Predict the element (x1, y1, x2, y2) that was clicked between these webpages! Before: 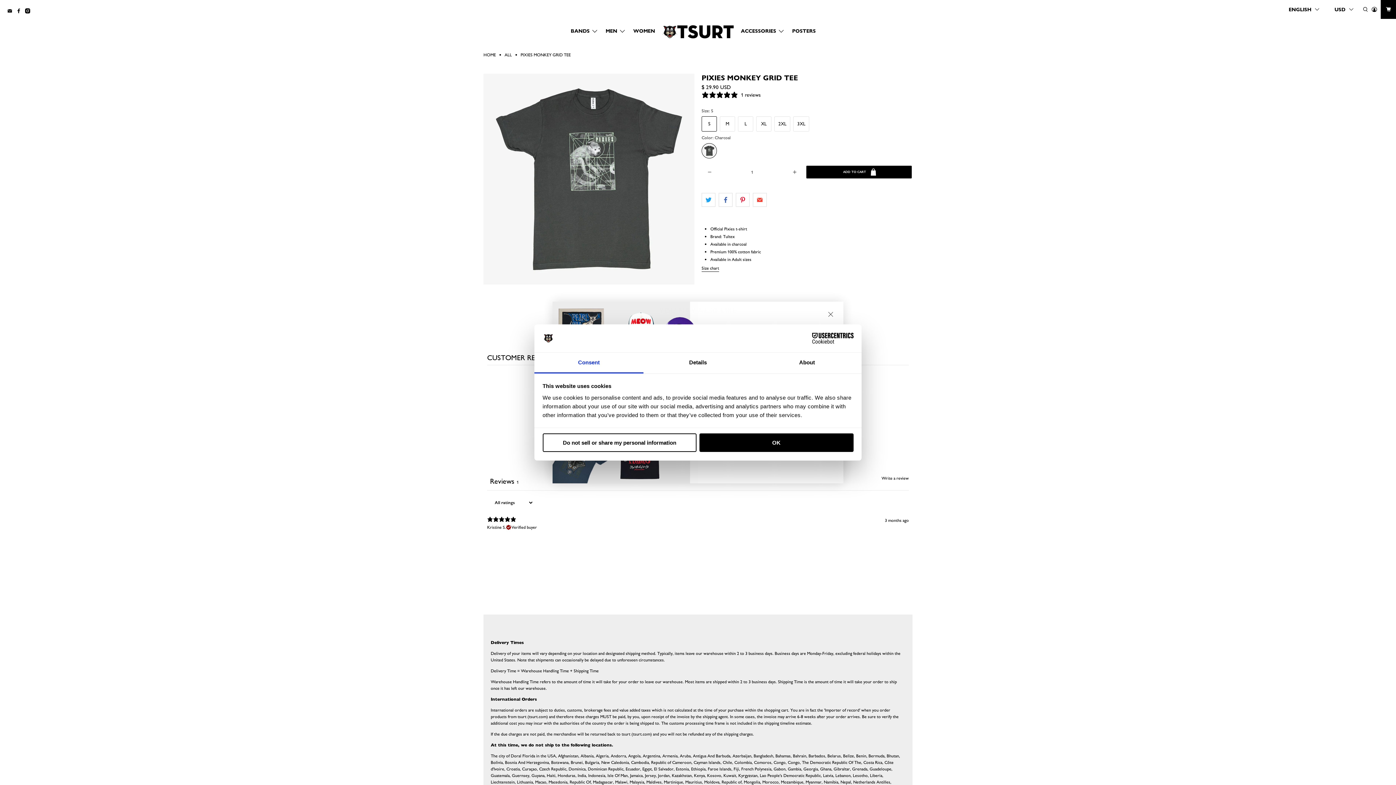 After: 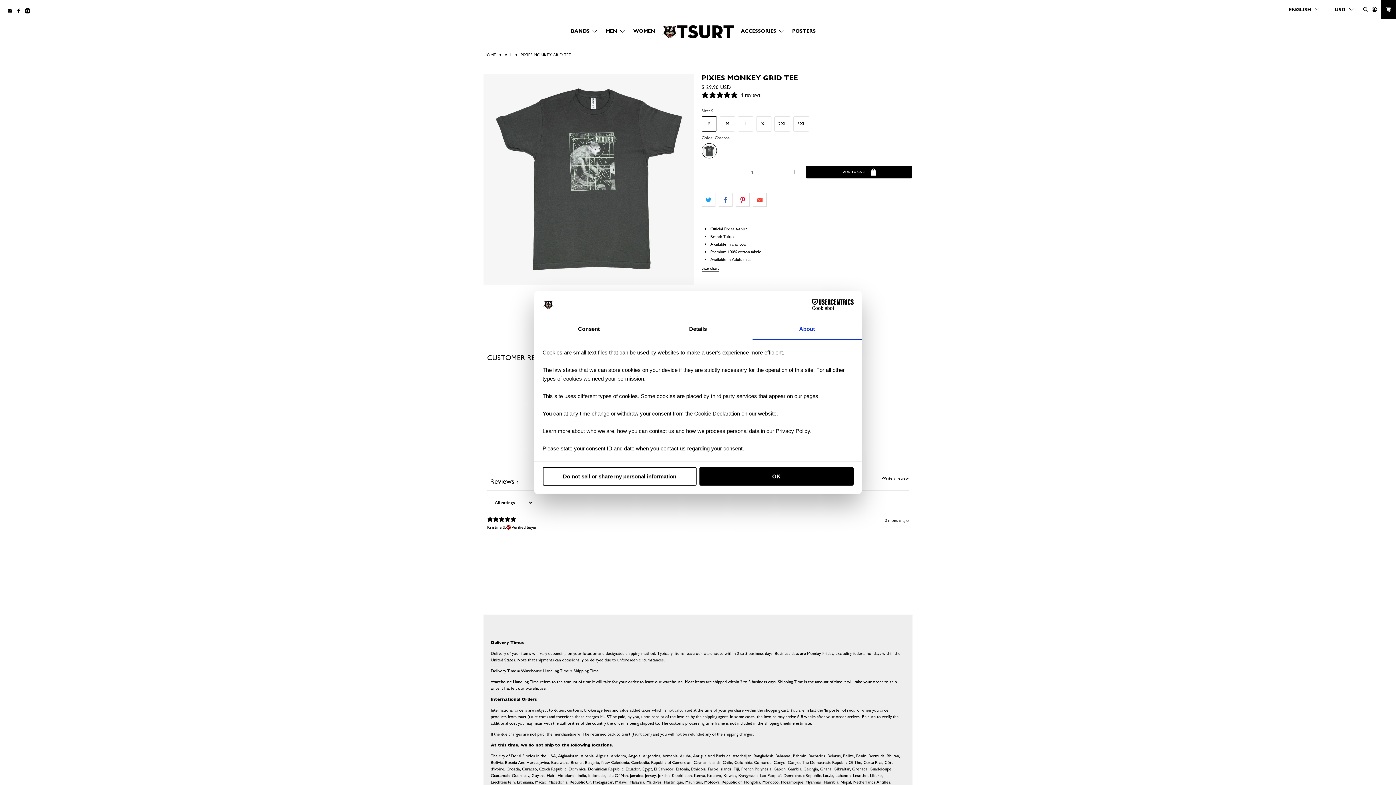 Action: bbox: (752, 352, 861, 373) label: About